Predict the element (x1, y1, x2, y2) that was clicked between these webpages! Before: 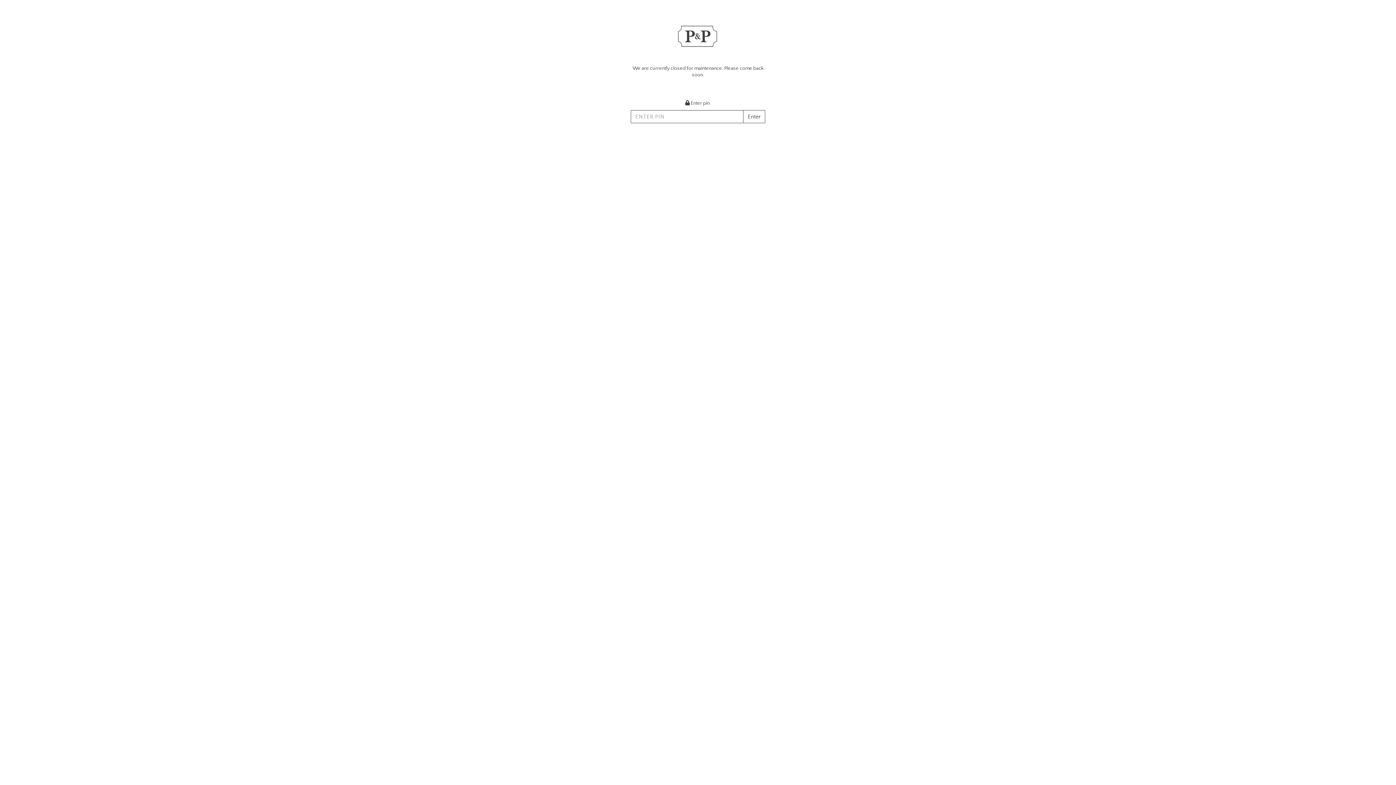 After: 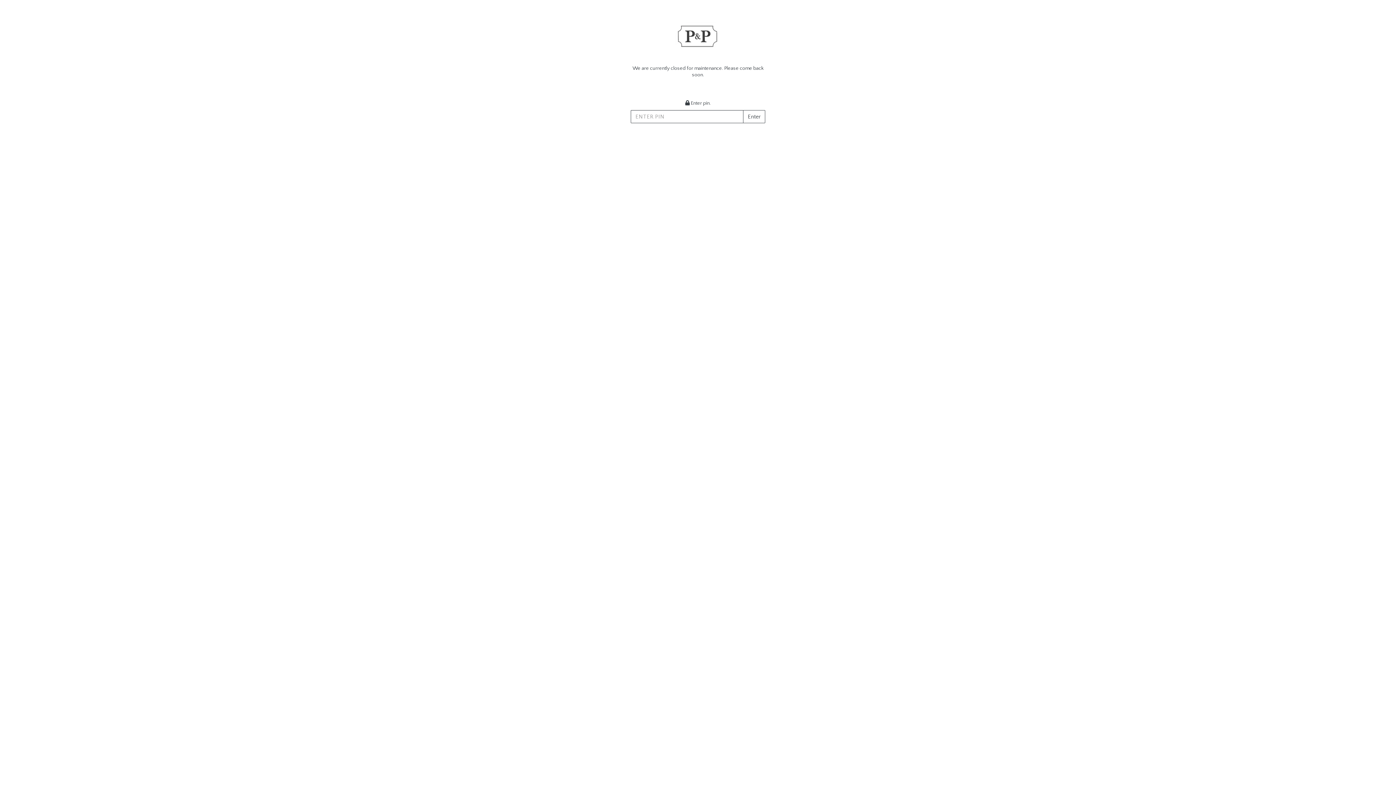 Action: bbox: (743, 110, 765, 123) label: Enter